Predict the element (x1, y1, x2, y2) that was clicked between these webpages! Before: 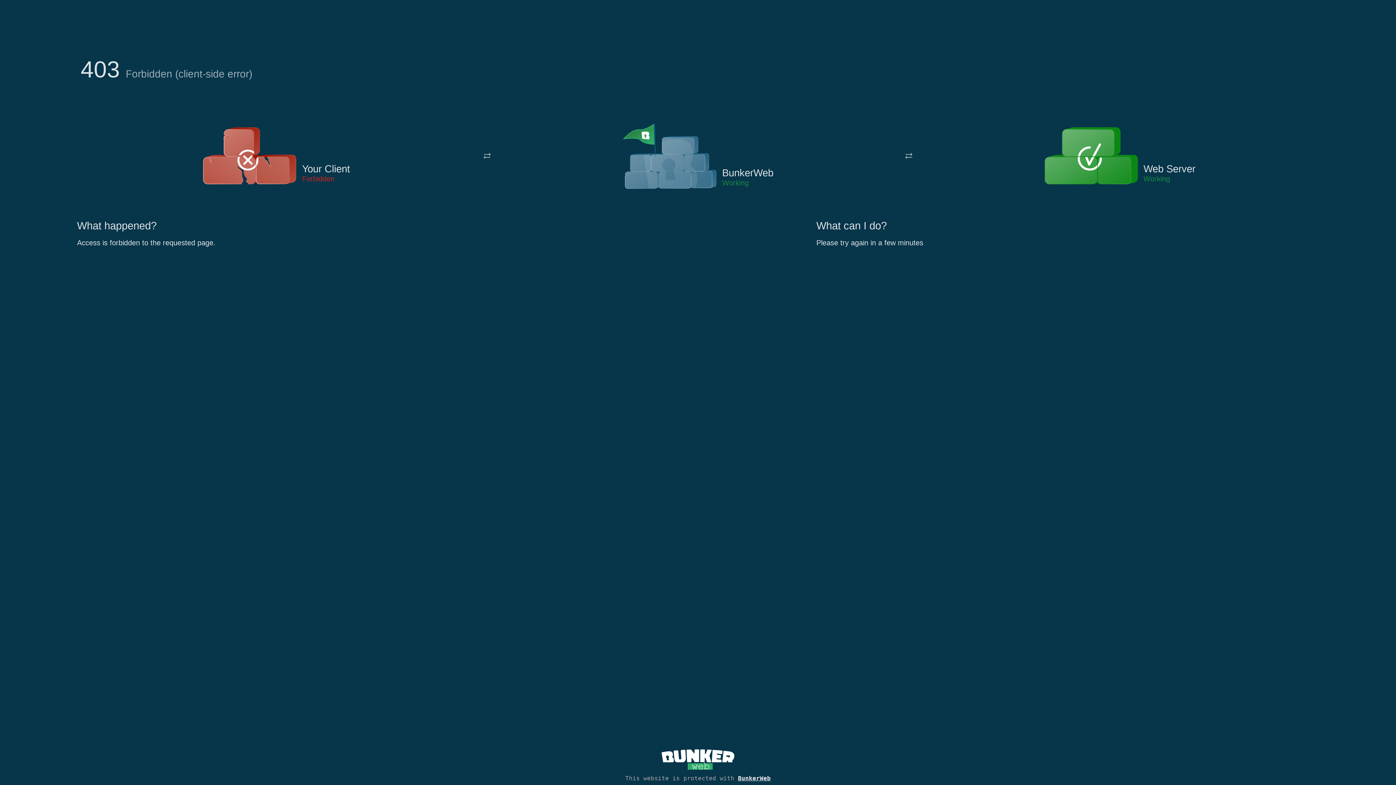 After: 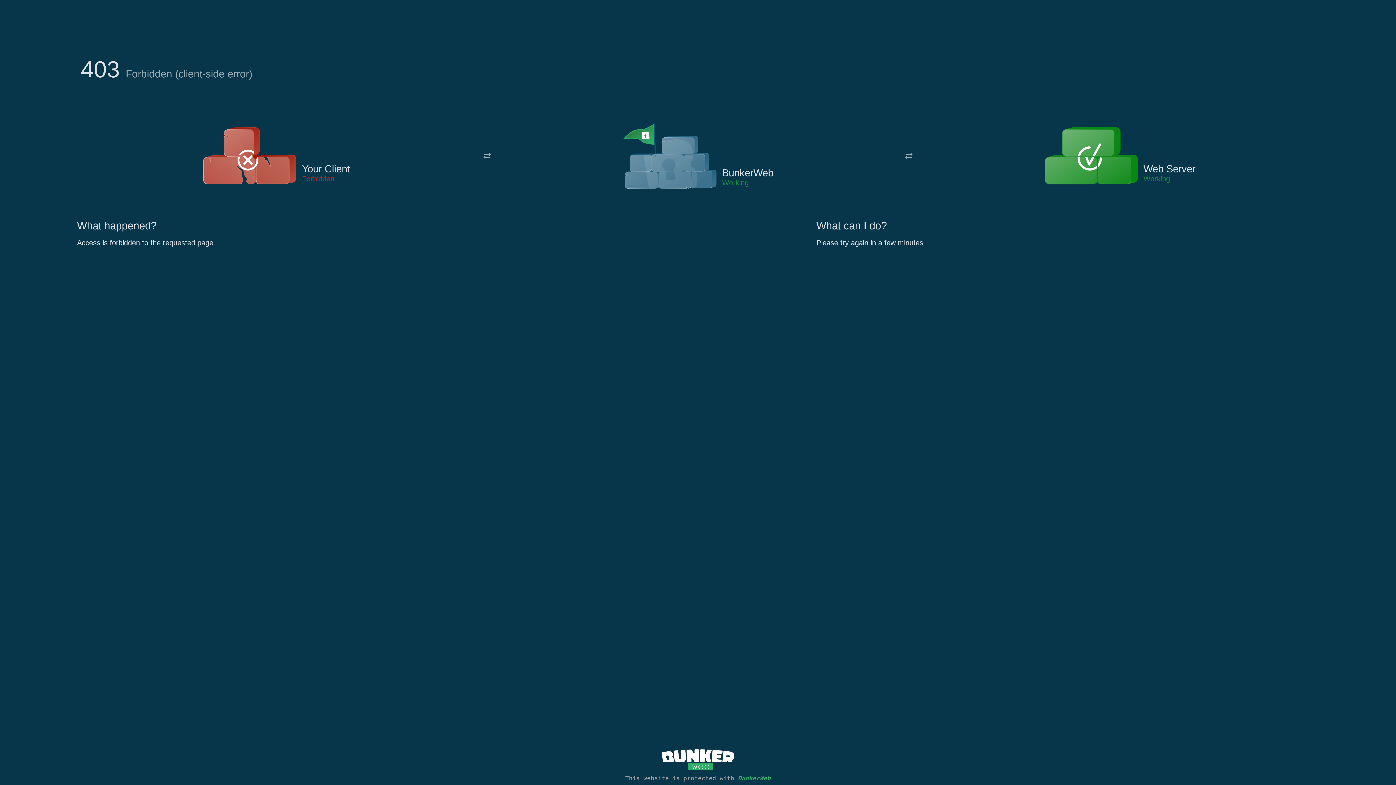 Action: label: BunkerWeb bbox: (738, 775, 770, 782)